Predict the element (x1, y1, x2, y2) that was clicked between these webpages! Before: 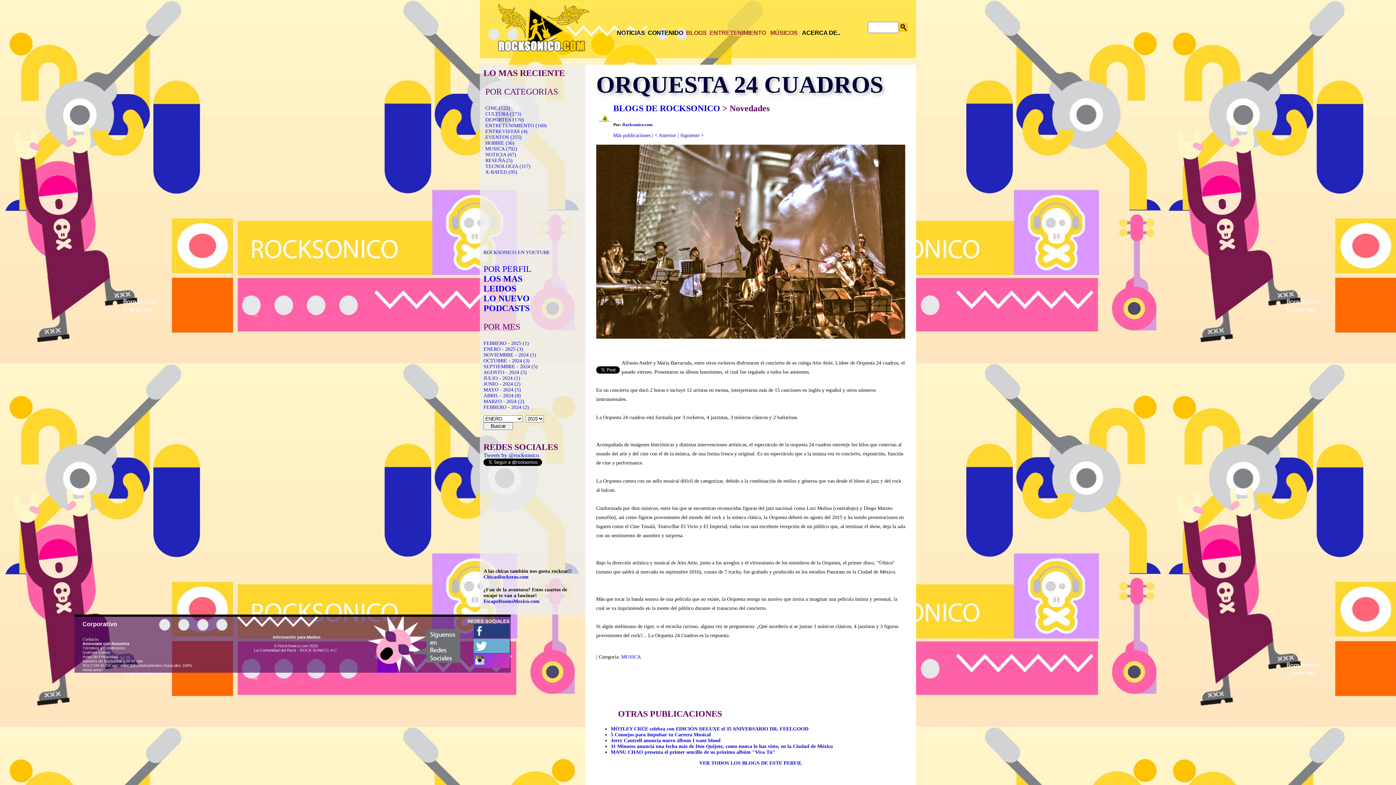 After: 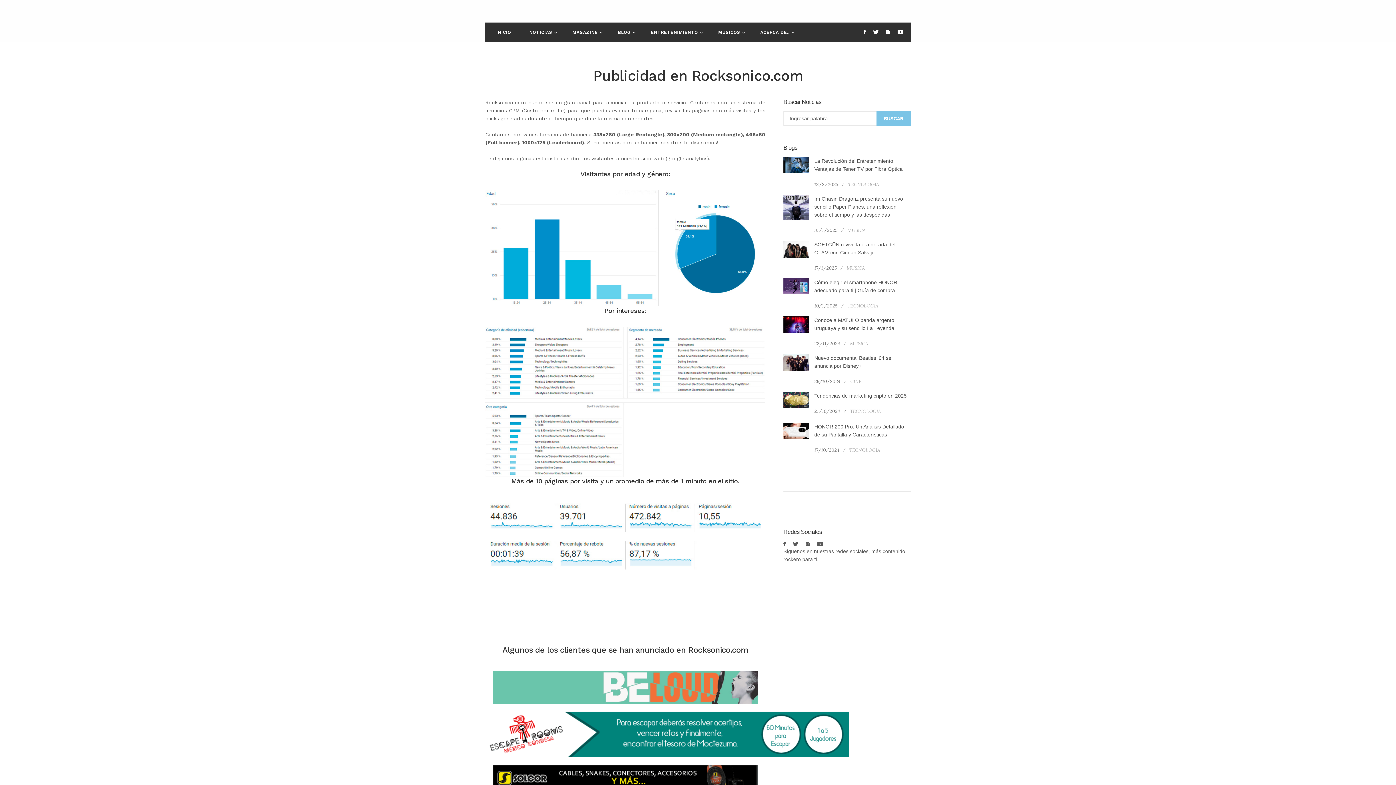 Action: bbox: (82, 641, 129, 646) label: Anúnciate con Nosotros